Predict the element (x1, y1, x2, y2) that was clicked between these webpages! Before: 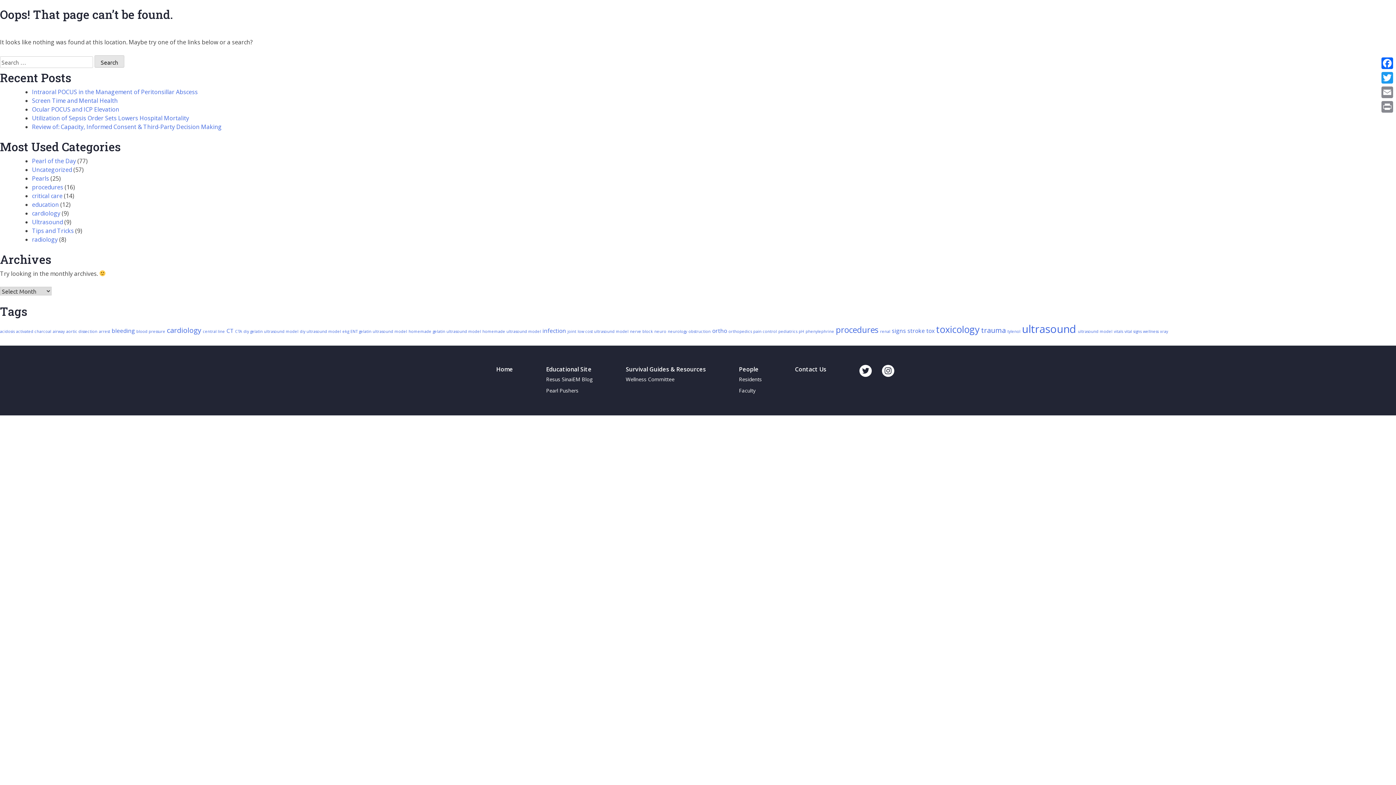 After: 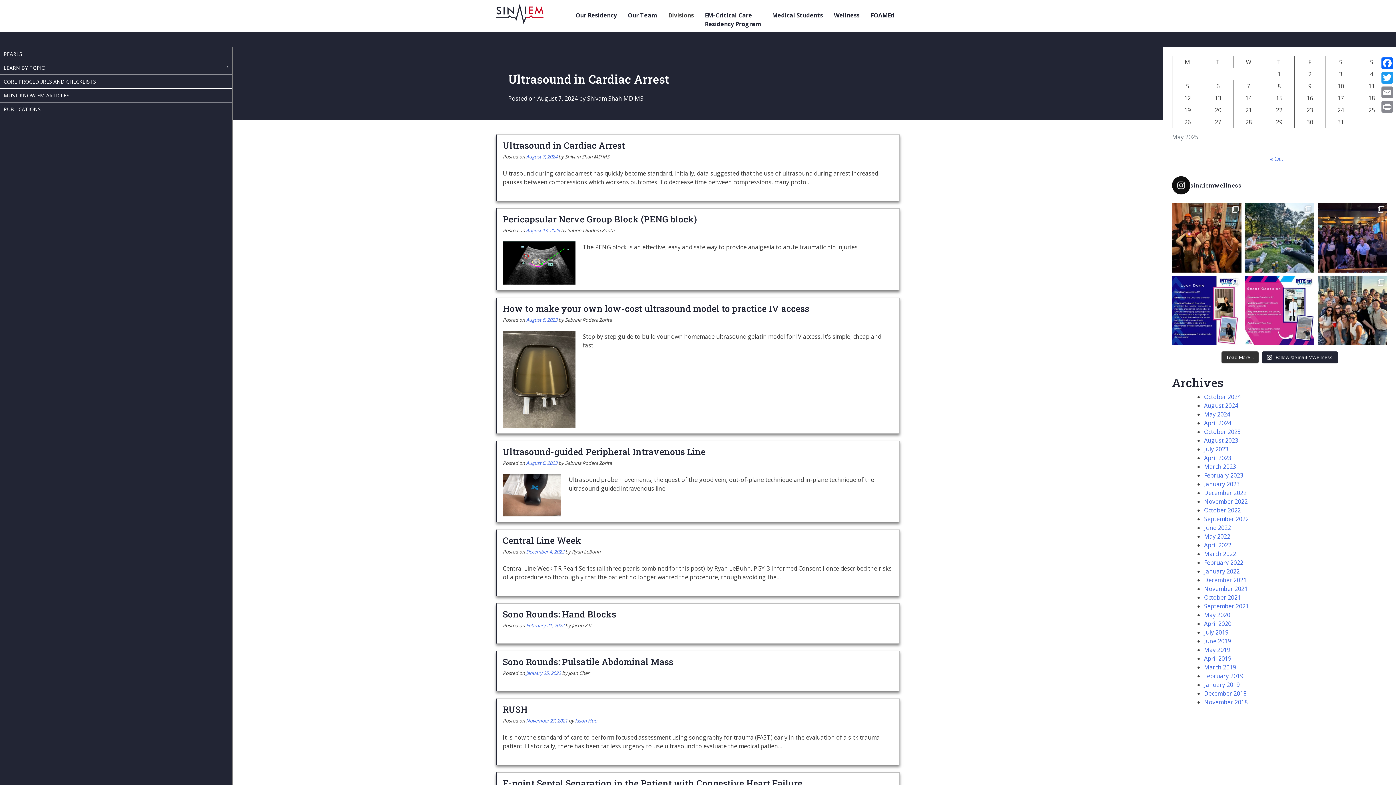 Action: label: Ultrasound bbox: (32, 218, 62, 226)